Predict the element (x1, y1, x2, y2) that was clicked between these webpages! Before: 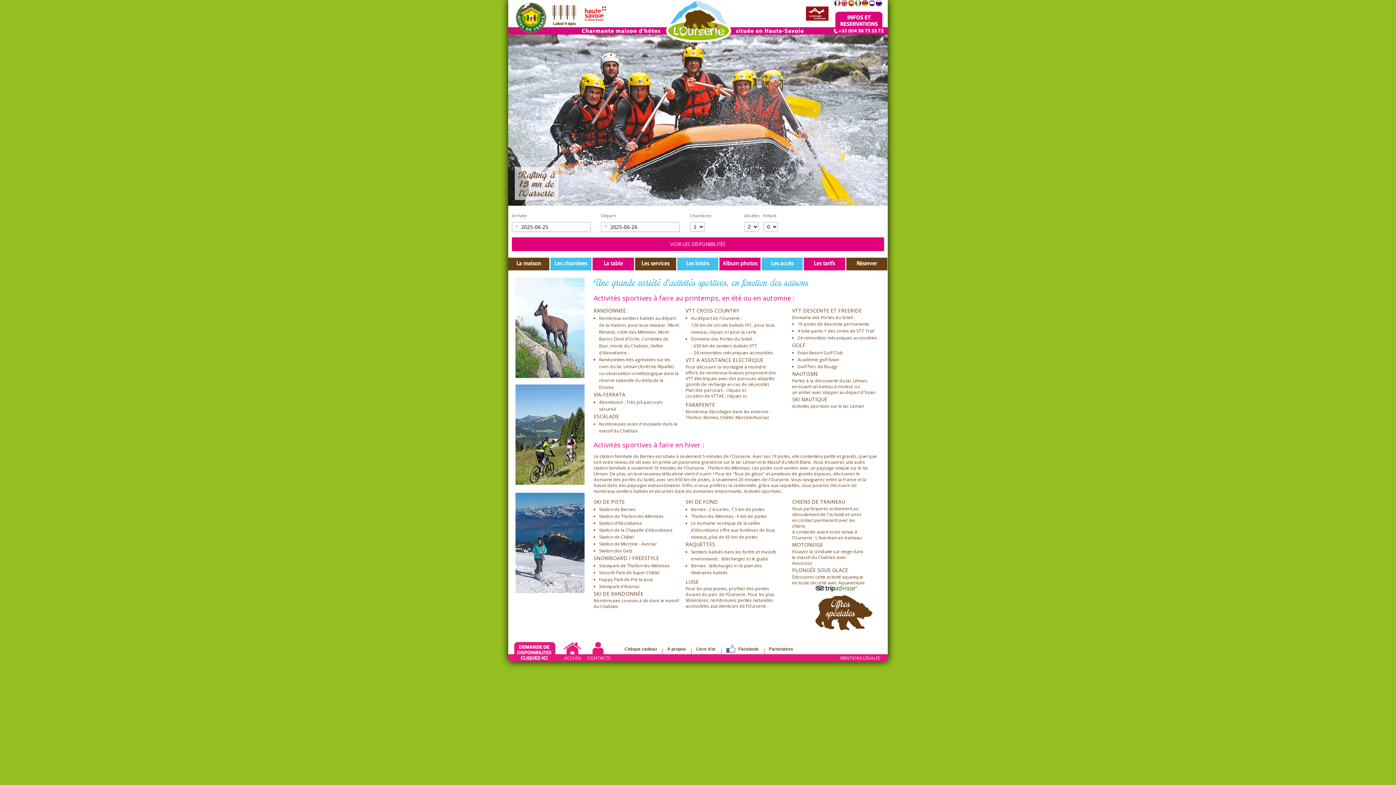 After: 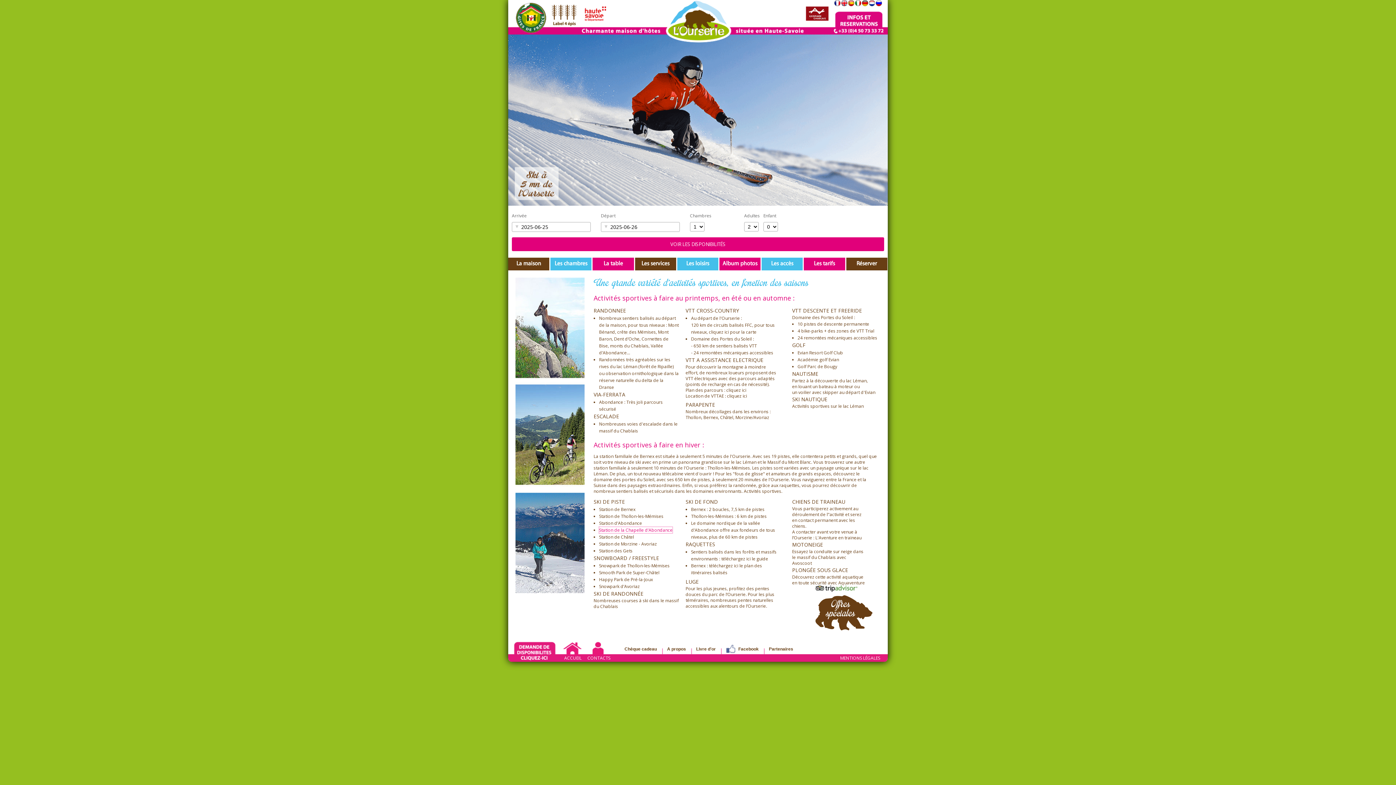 Action: label: Station de la Chapelle d’Abondance bbox: (599, 527, 672, 533)